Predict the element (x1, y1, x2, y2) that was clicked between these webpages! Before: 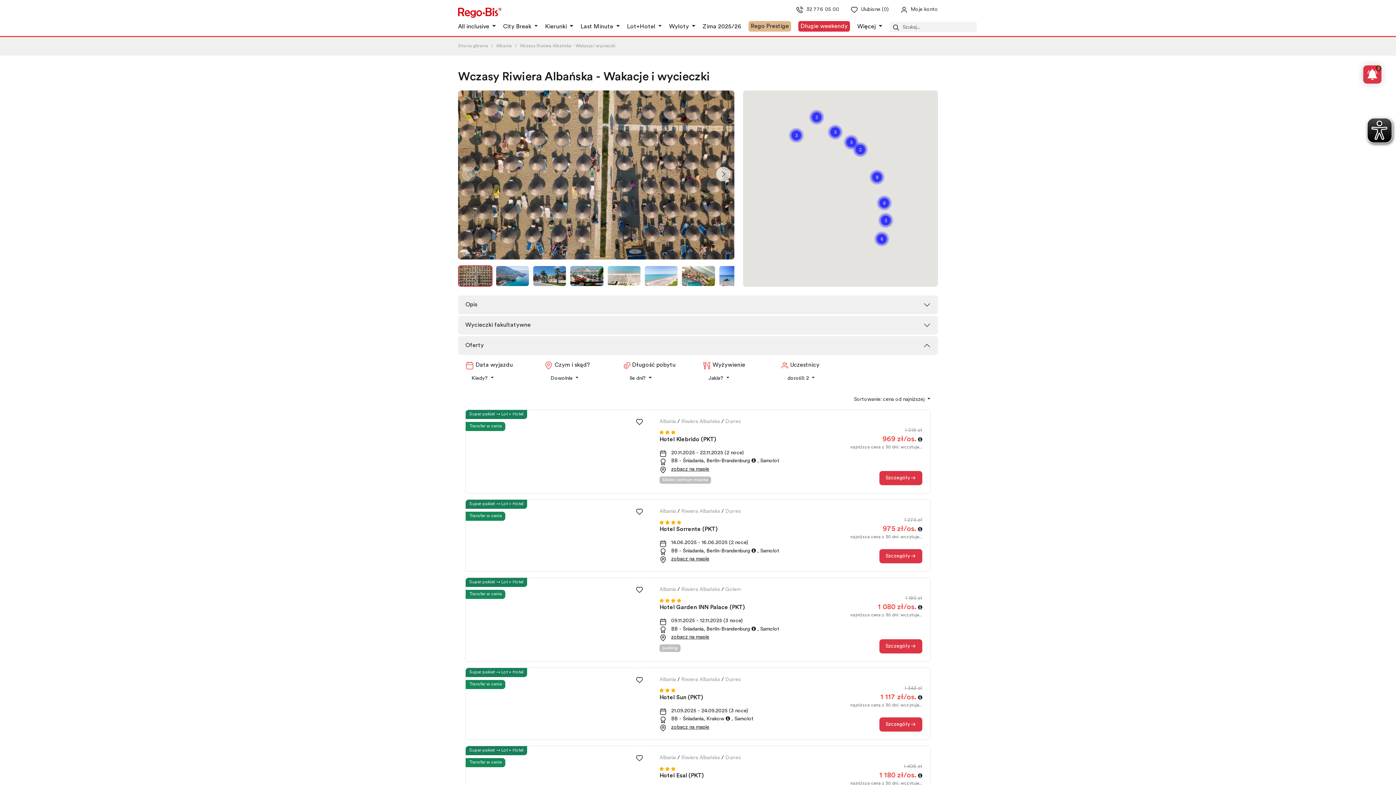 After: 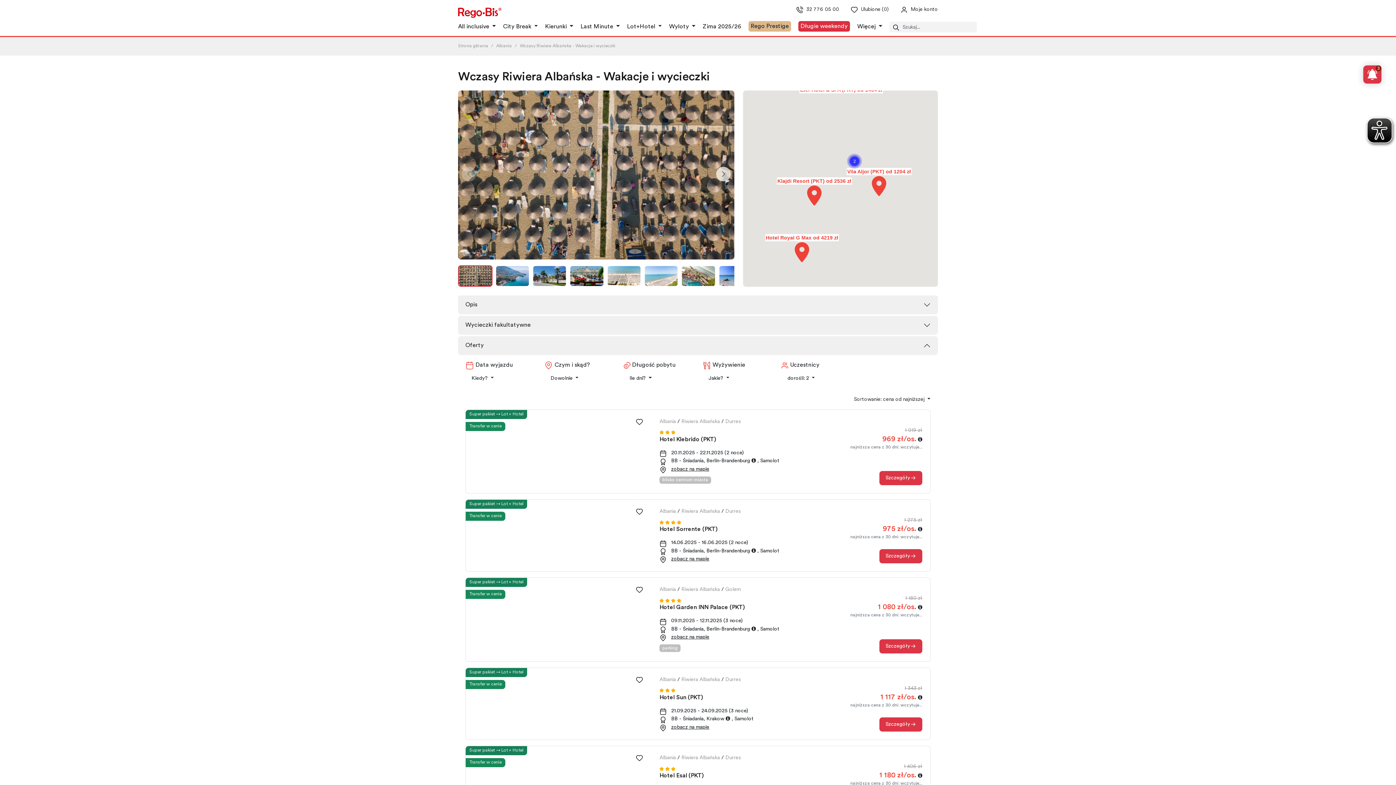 Action: label: Cluster of 6 markers bbox: (873, 230, 890, 247)